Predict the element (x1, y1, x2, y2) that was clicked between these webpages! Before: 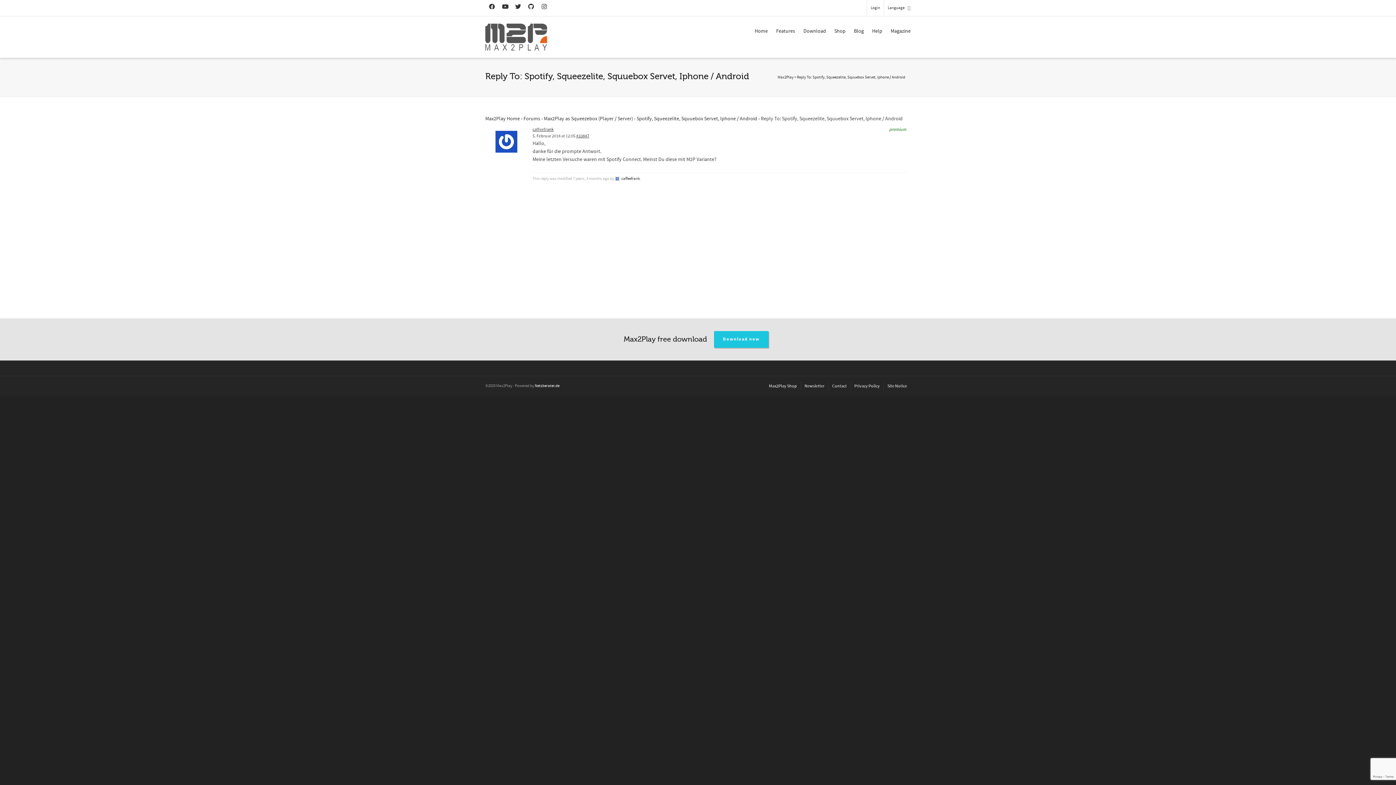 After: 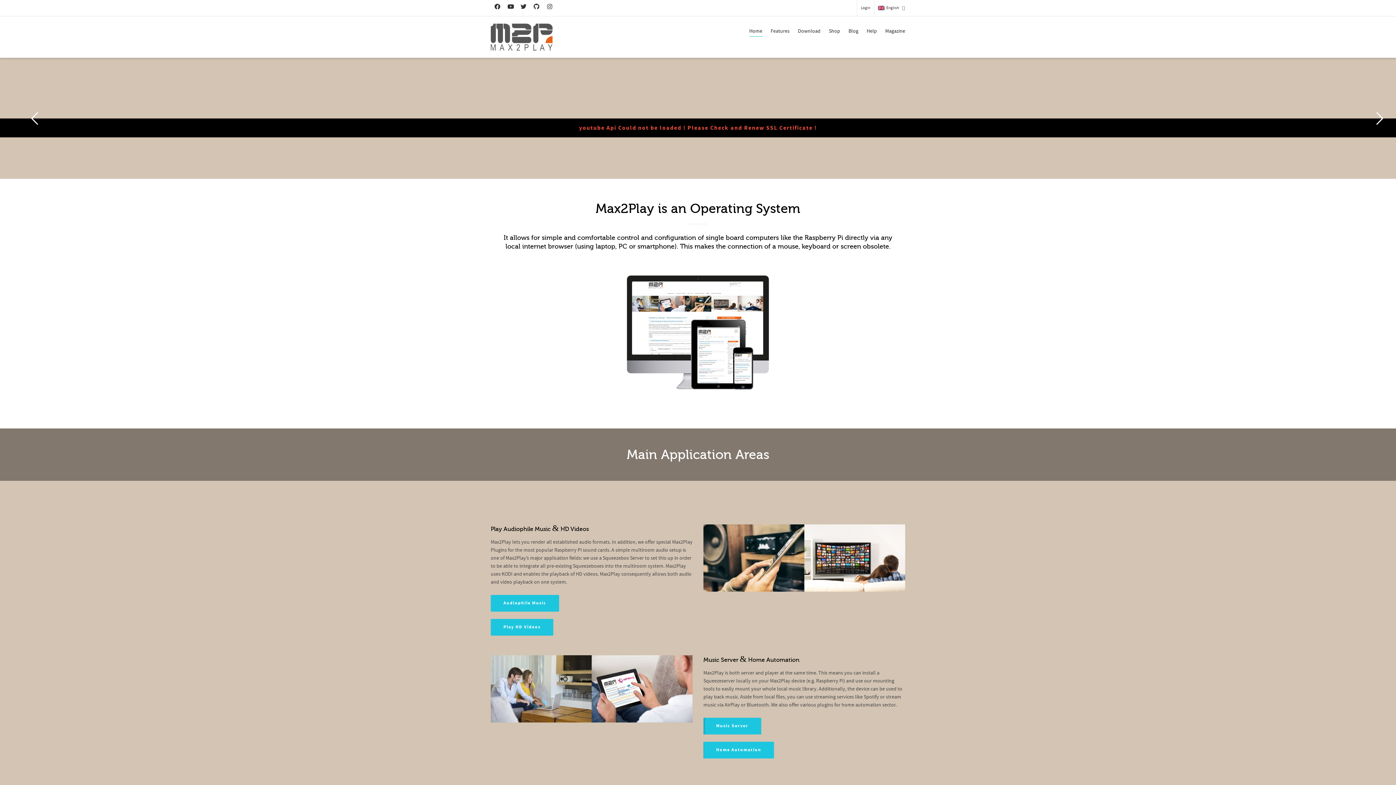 Action: label: Max2Play bbox: (777, 74, 793, 80)